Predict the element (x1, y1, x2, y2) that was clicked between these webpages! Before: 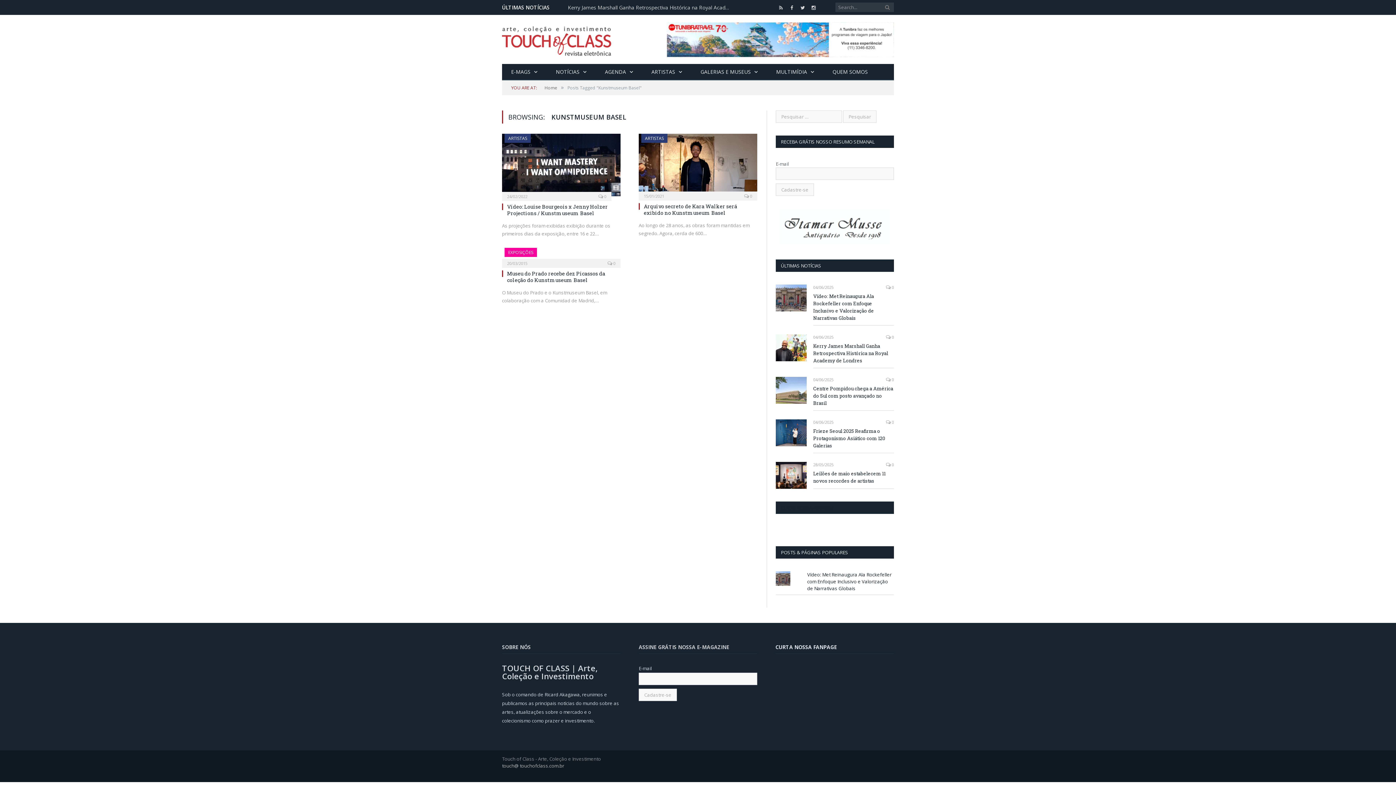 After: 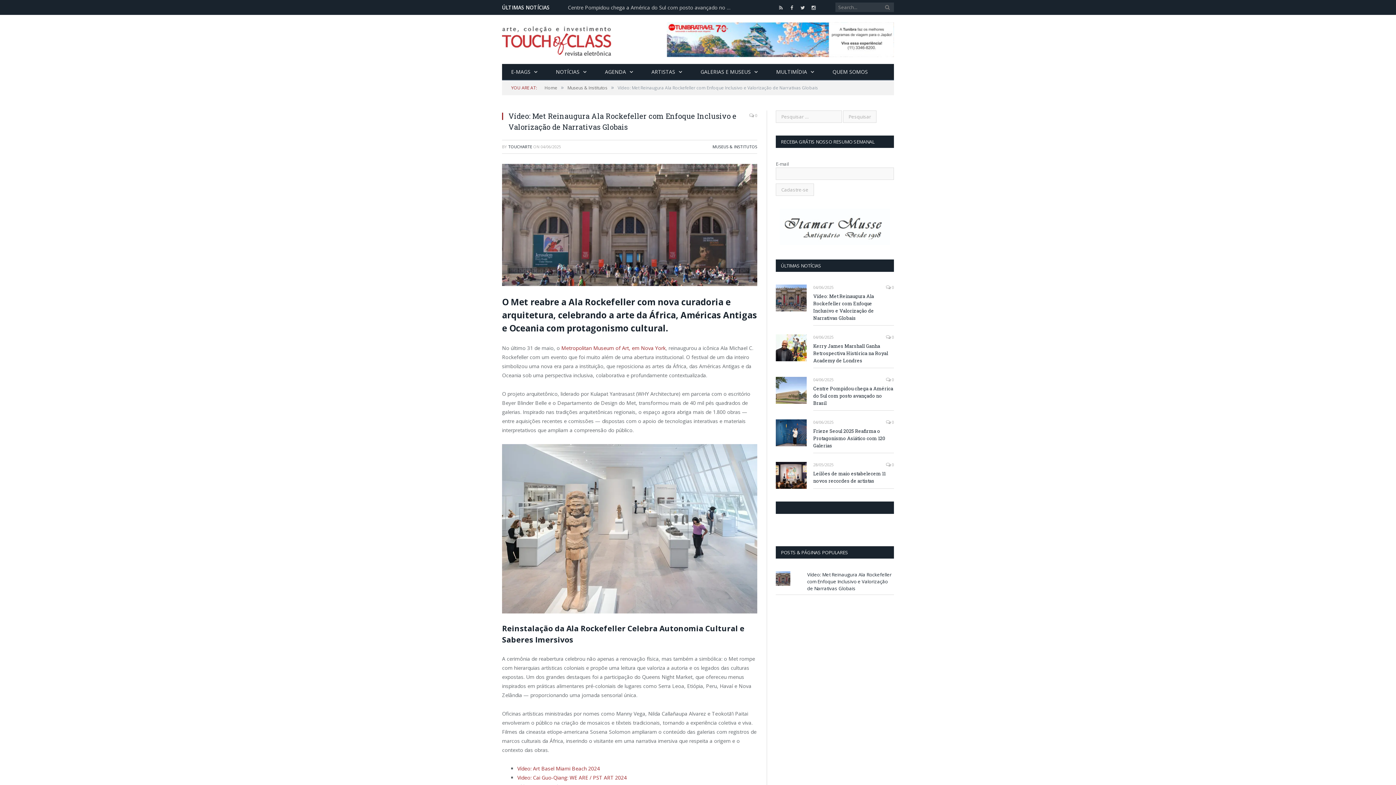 Action: label: Vídeo: Met Reinaugura Ala Rockefeller com Enfoque Inclusivo e Valorização de Narrativas Globais bbox: (807, 571, 891, 592)